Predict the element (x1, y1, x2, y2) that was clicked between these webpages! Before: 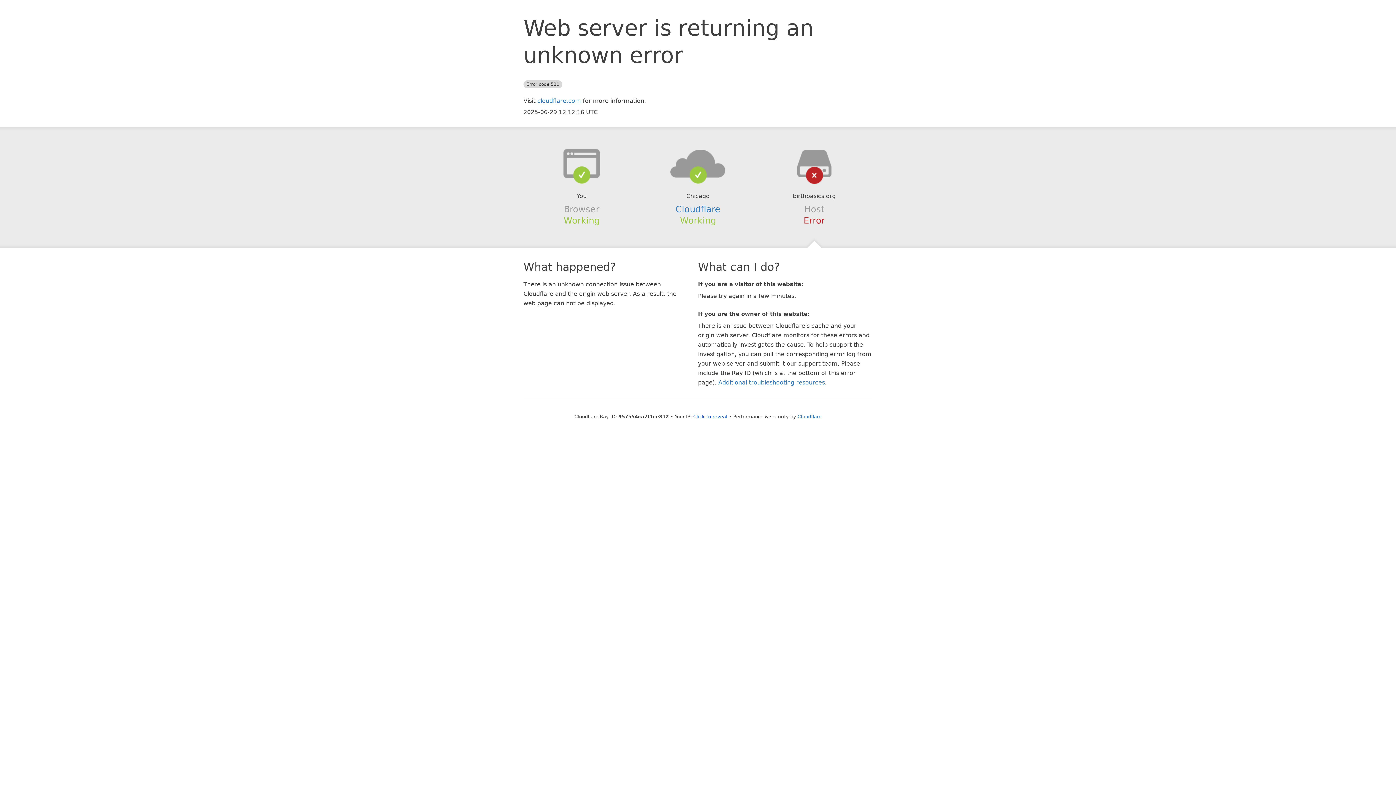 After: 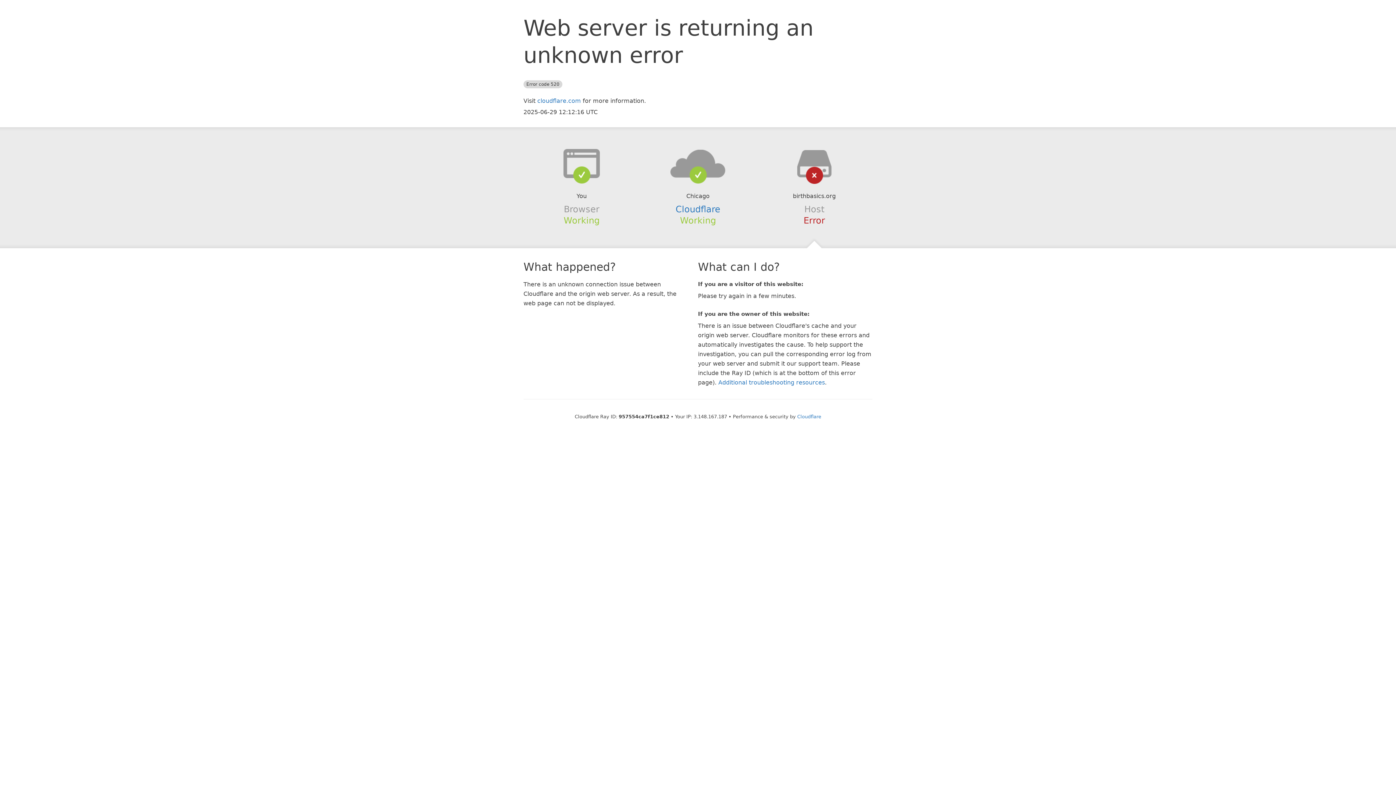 Action: bbox: (693, 414, 727, 419) label: Click to reveal